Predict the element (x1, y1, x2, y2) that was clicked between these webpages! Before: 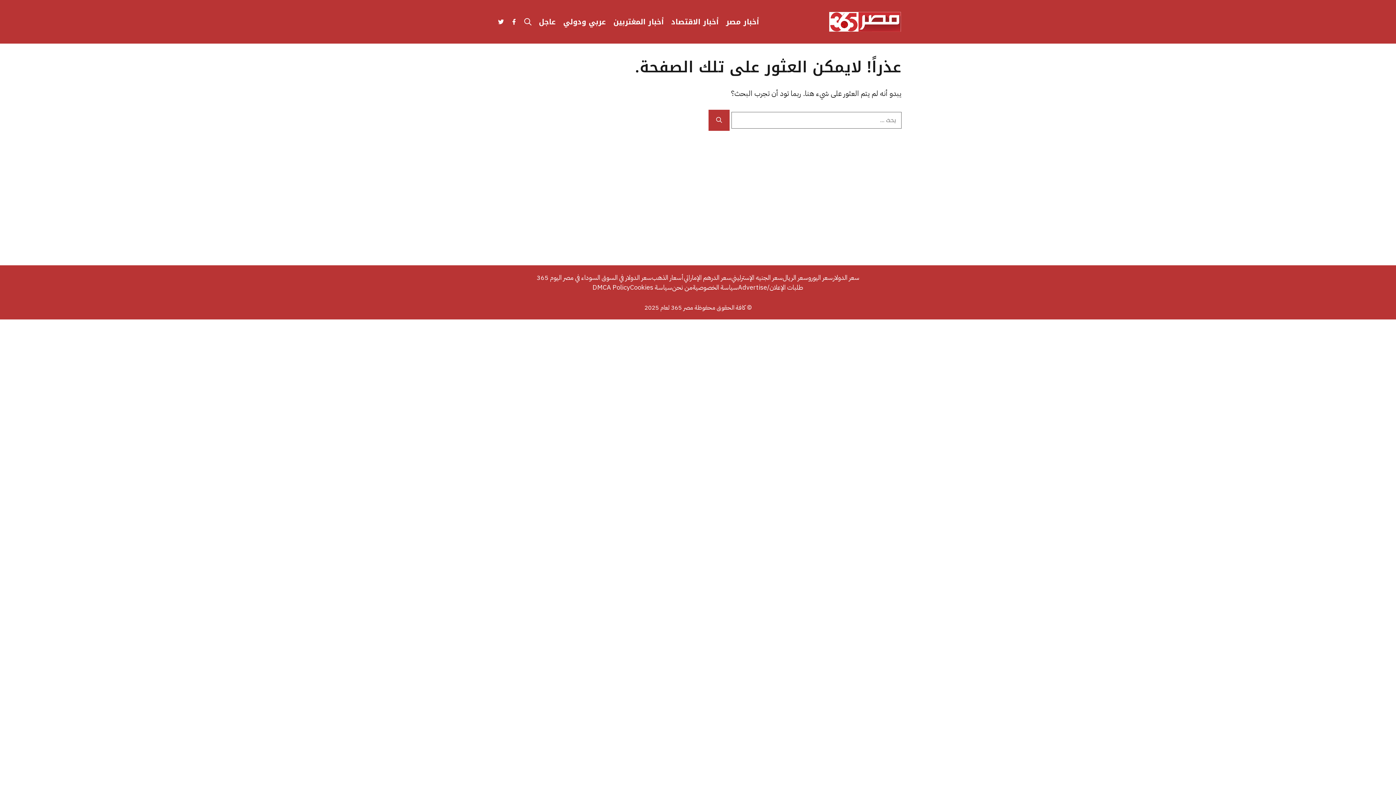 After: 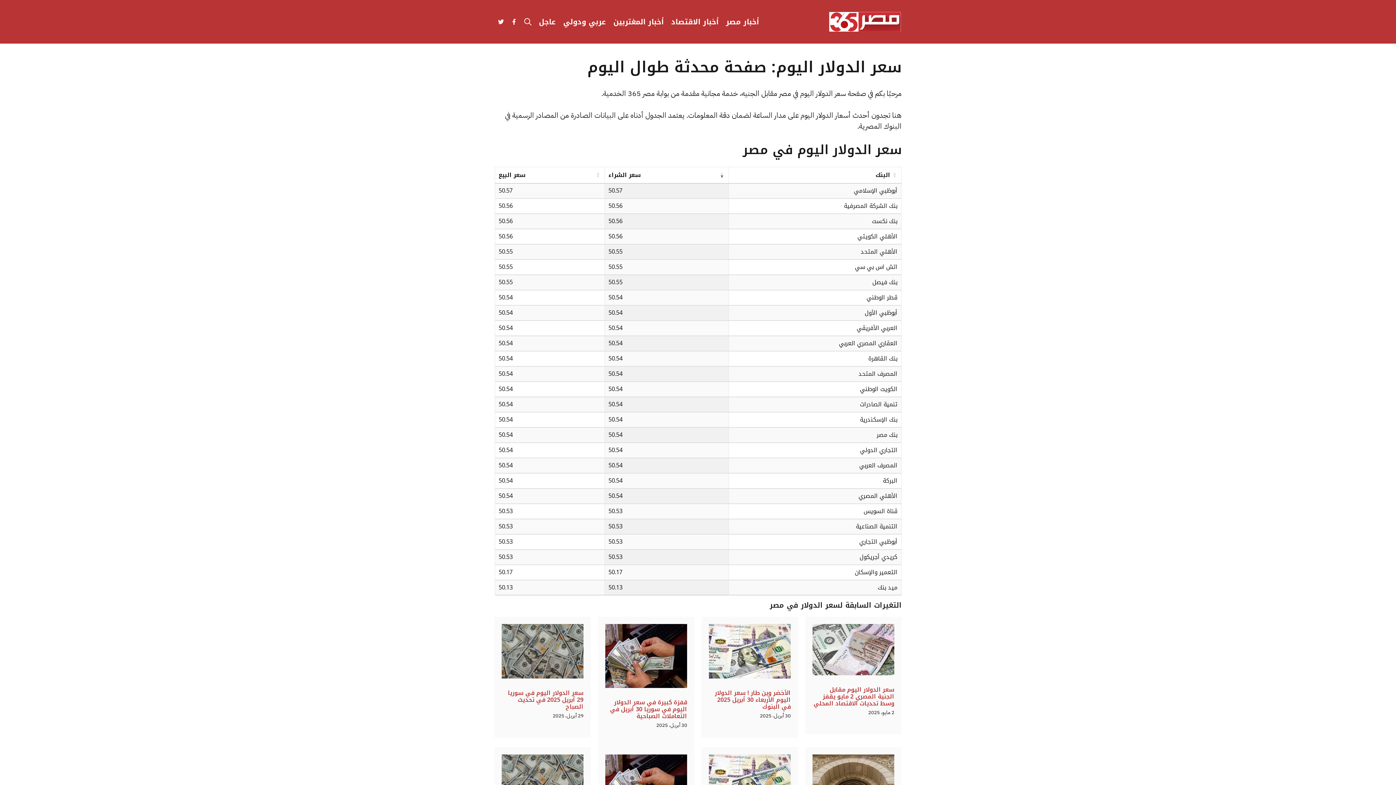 Action: bbox: (833, 272, 859, 282) label: سعر الدولار